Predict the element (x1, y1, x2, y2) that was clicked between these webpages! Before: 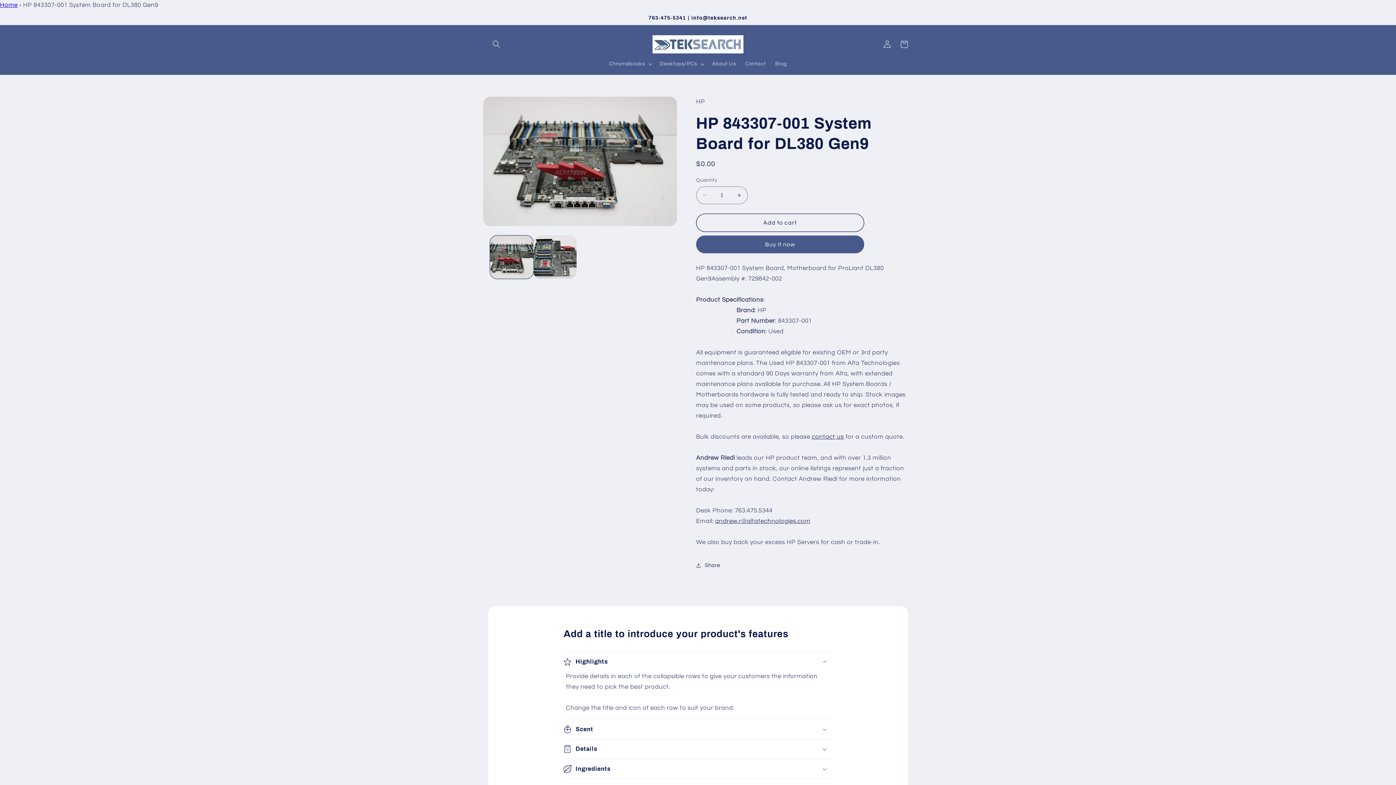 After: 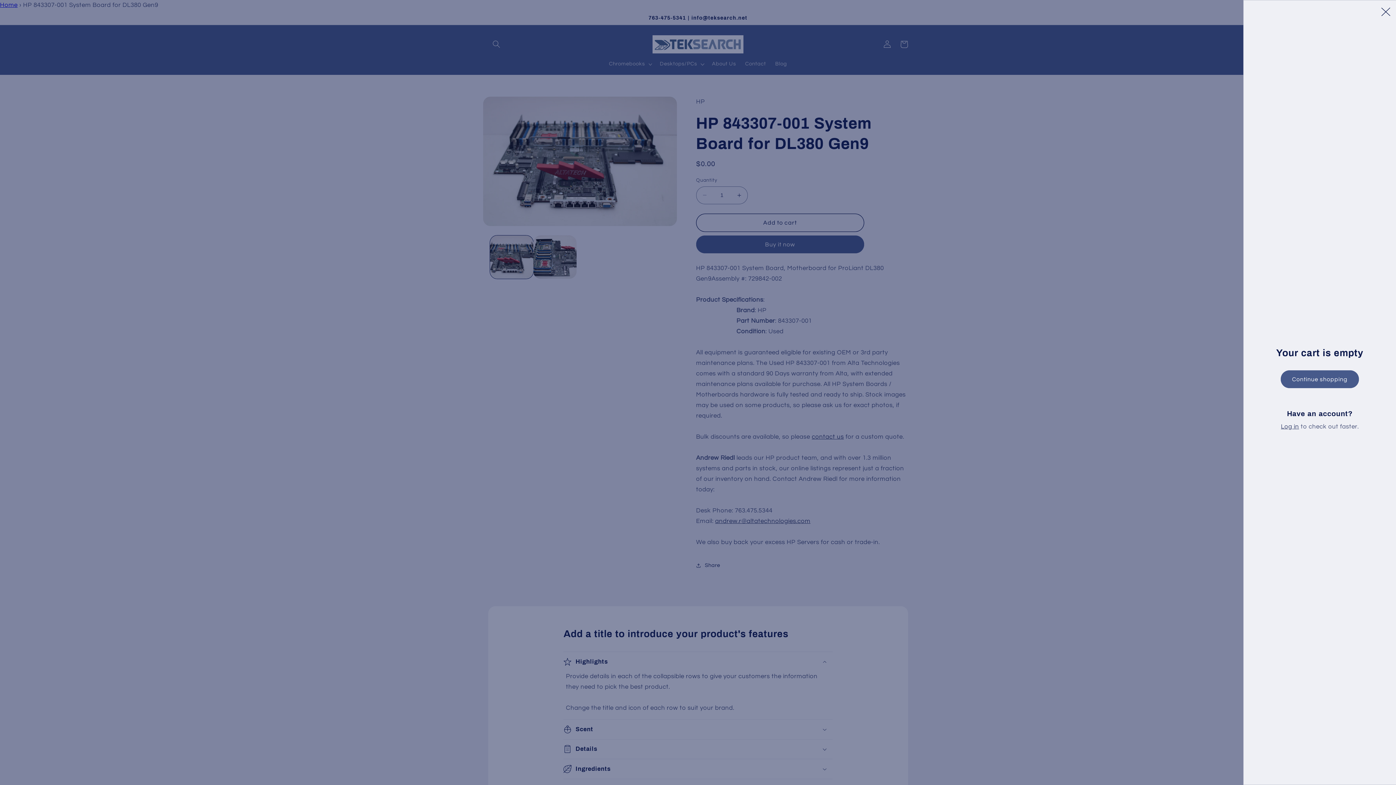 Action: label: Cart bbox: (895, 35, 912, 52)